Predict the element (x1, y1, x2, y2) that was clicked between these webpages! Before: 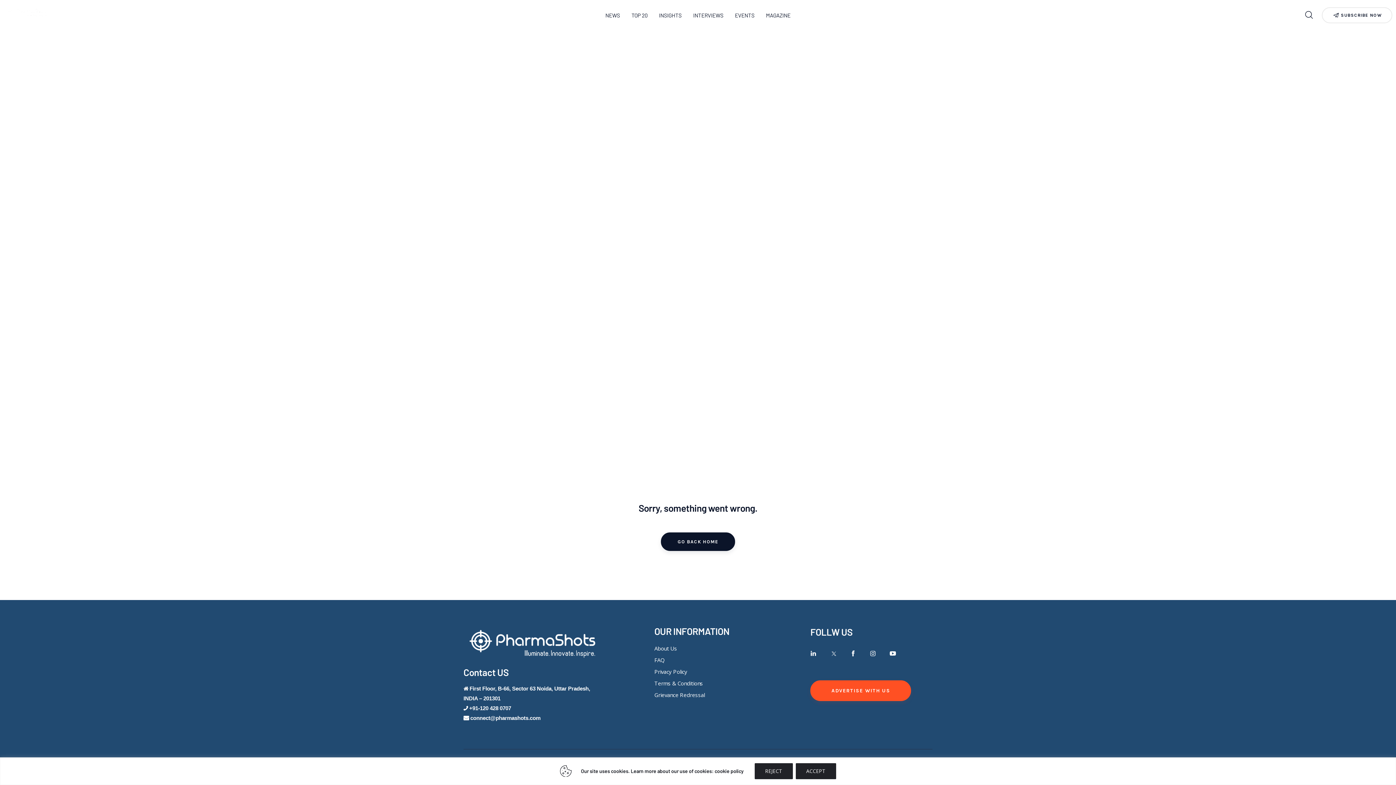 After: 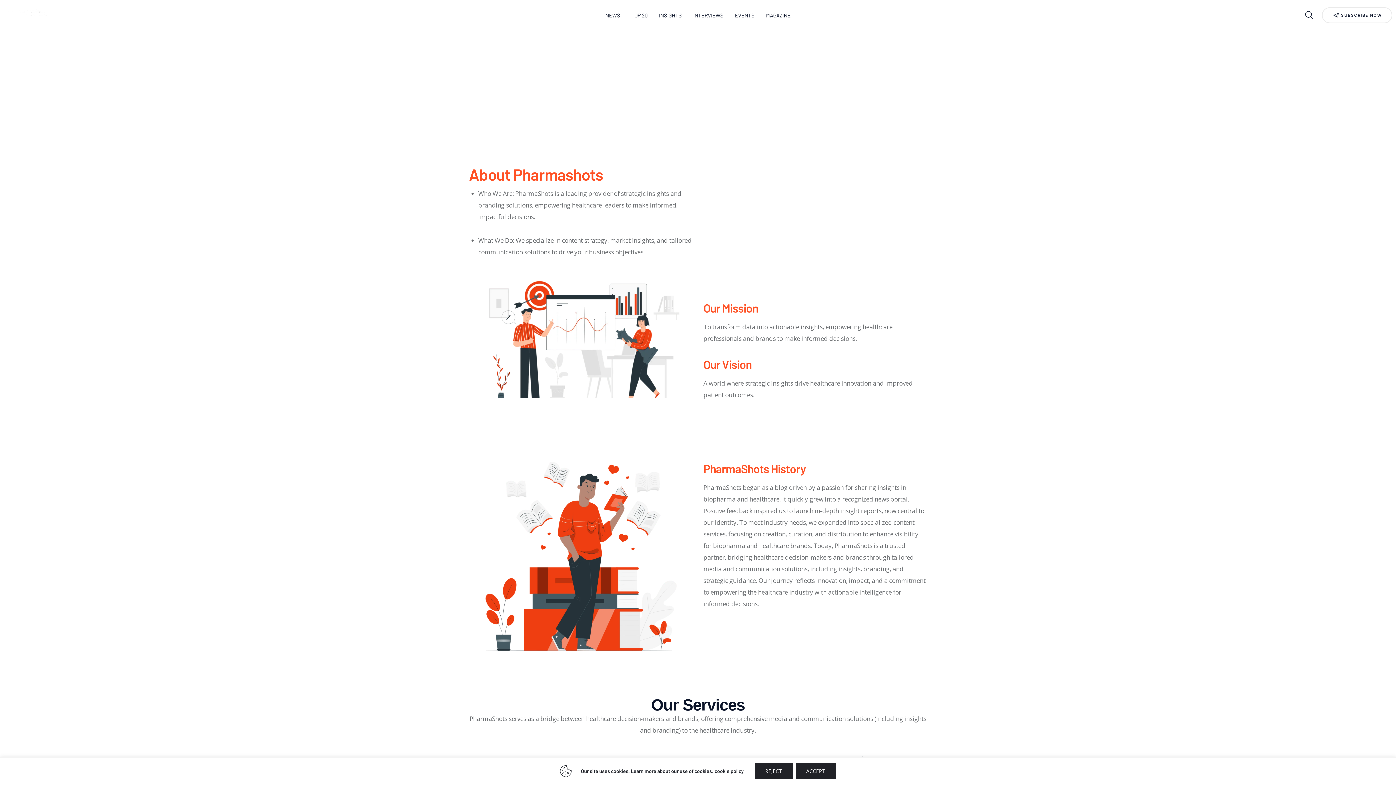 Action: label: About Us bbox: (654, 645, 677, 652)